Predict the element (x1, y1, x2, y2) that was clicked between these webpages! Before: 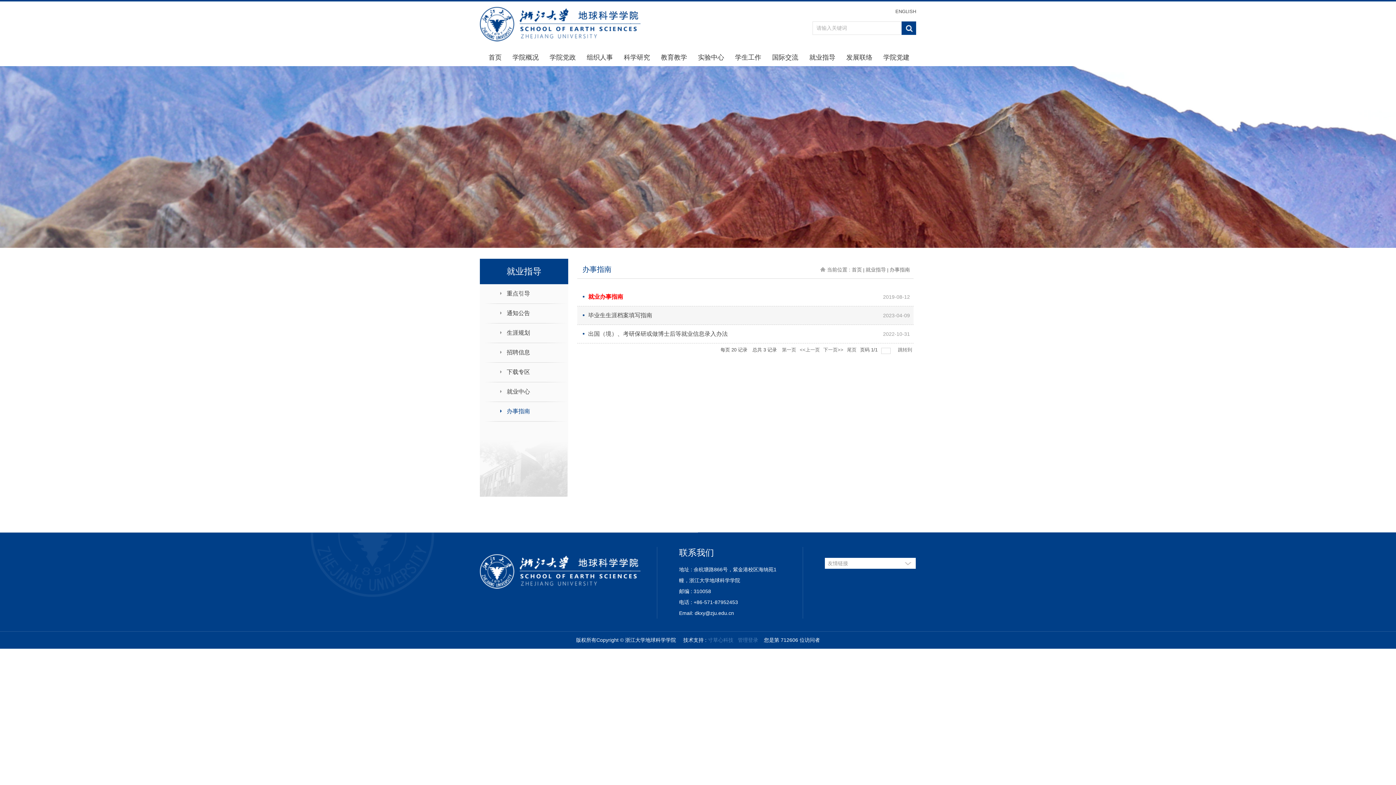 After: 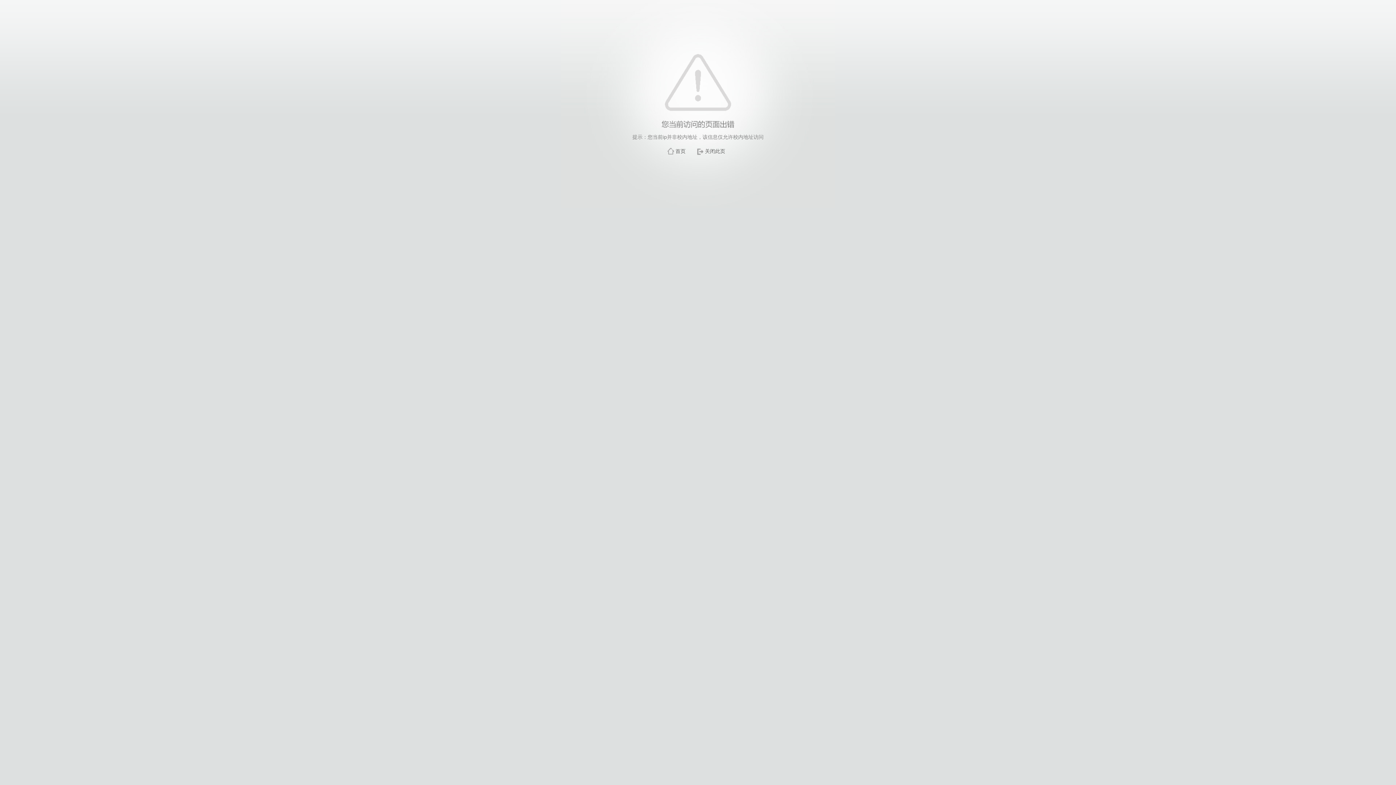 Action: label: 学院党建 bbox: (883, 53, 909, 61)